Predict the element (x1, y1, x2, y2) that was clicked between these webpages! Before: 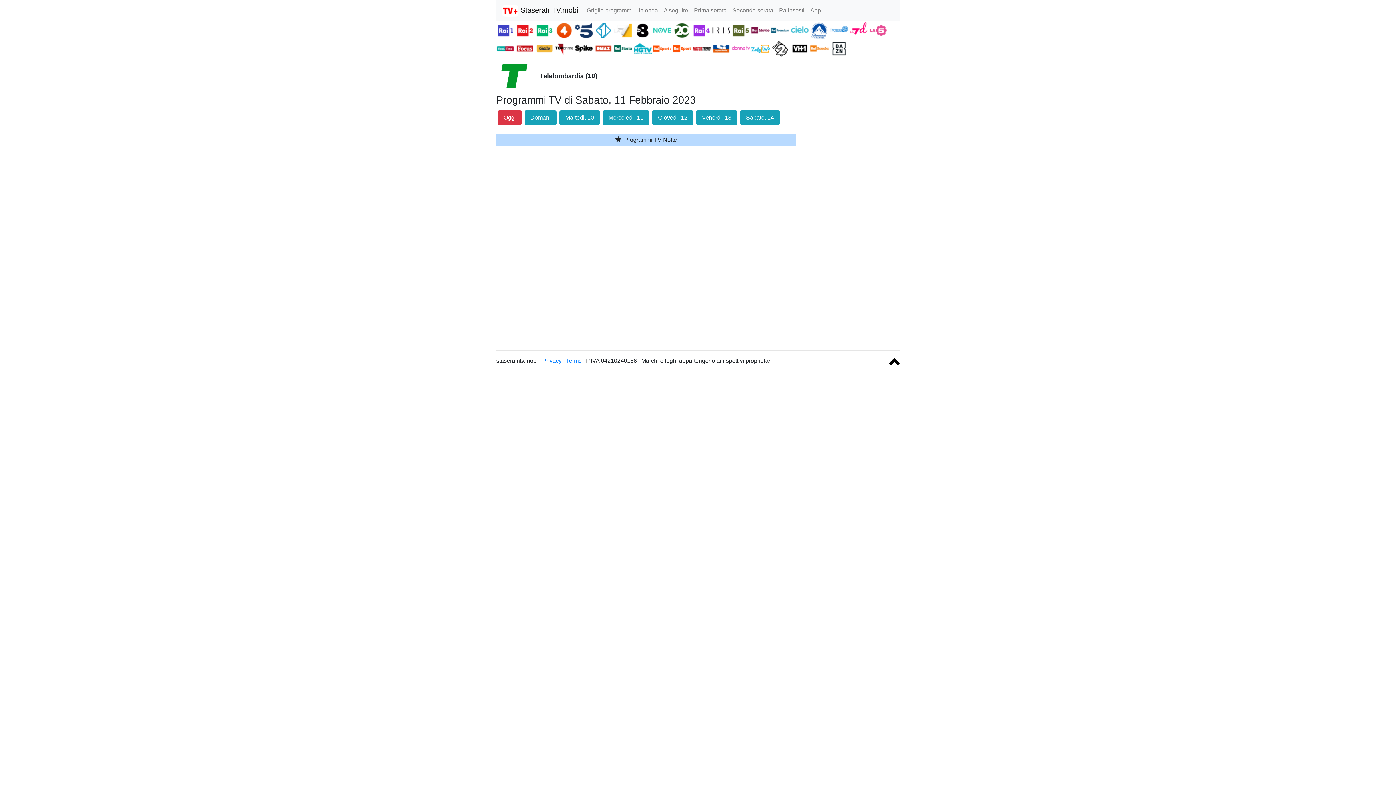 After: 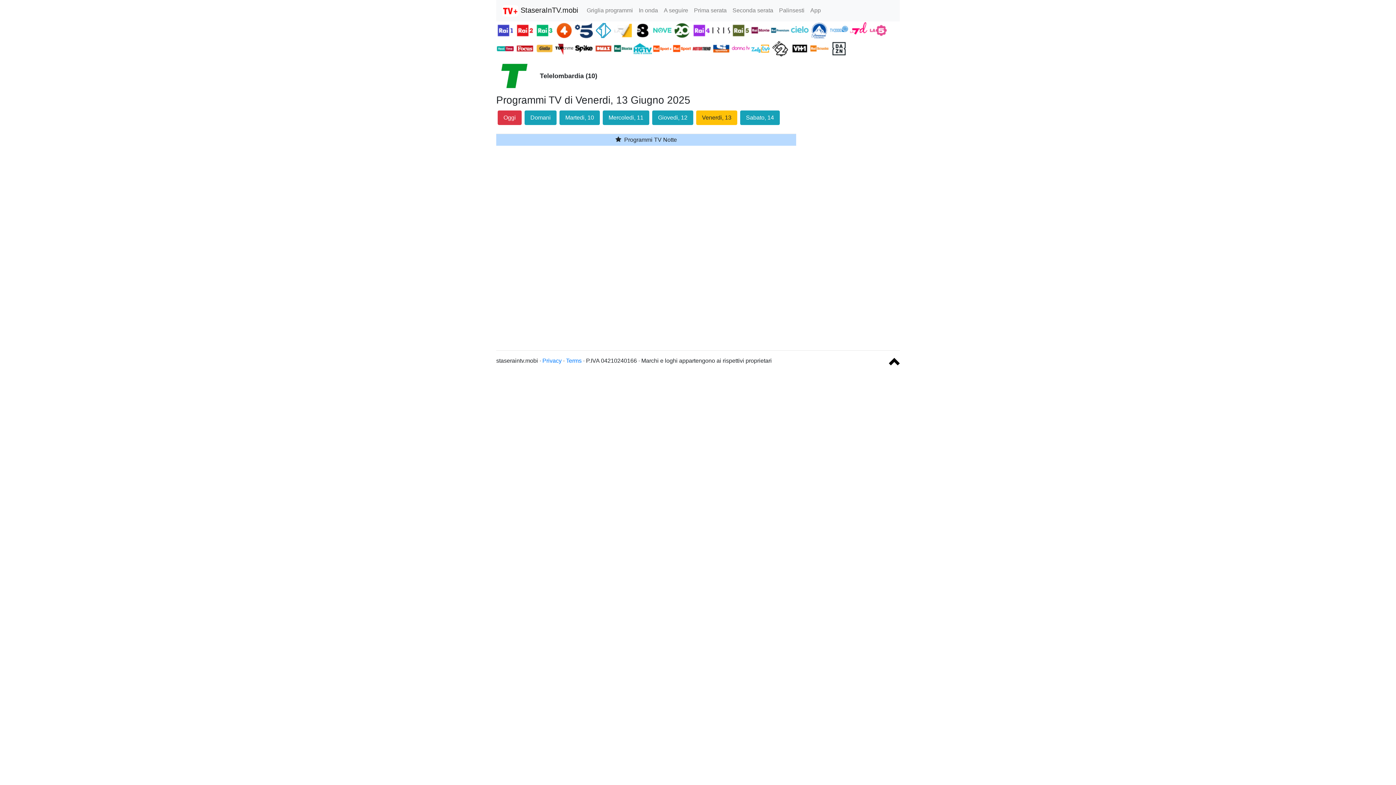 Action: bbox: (696, 110, 737, 124) label: Venerdi, 13